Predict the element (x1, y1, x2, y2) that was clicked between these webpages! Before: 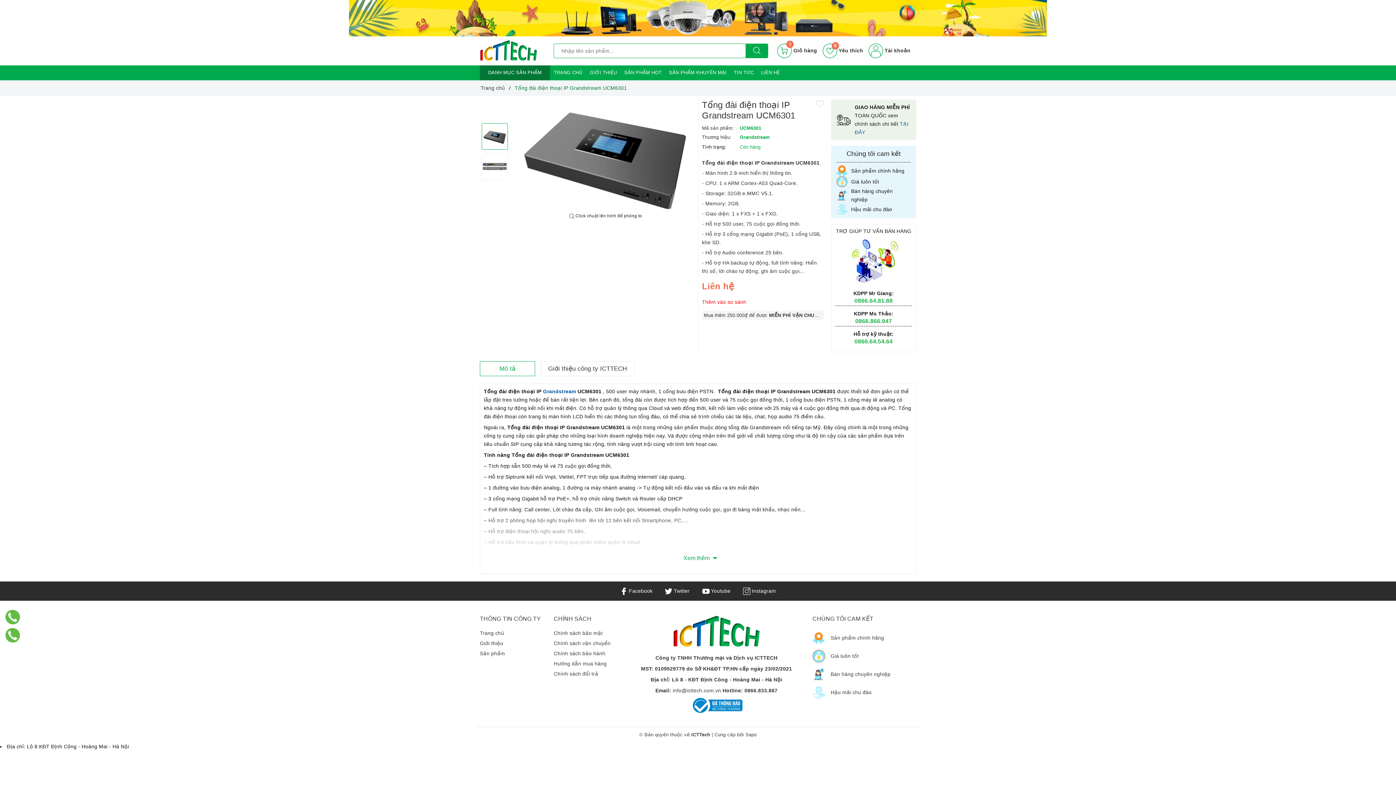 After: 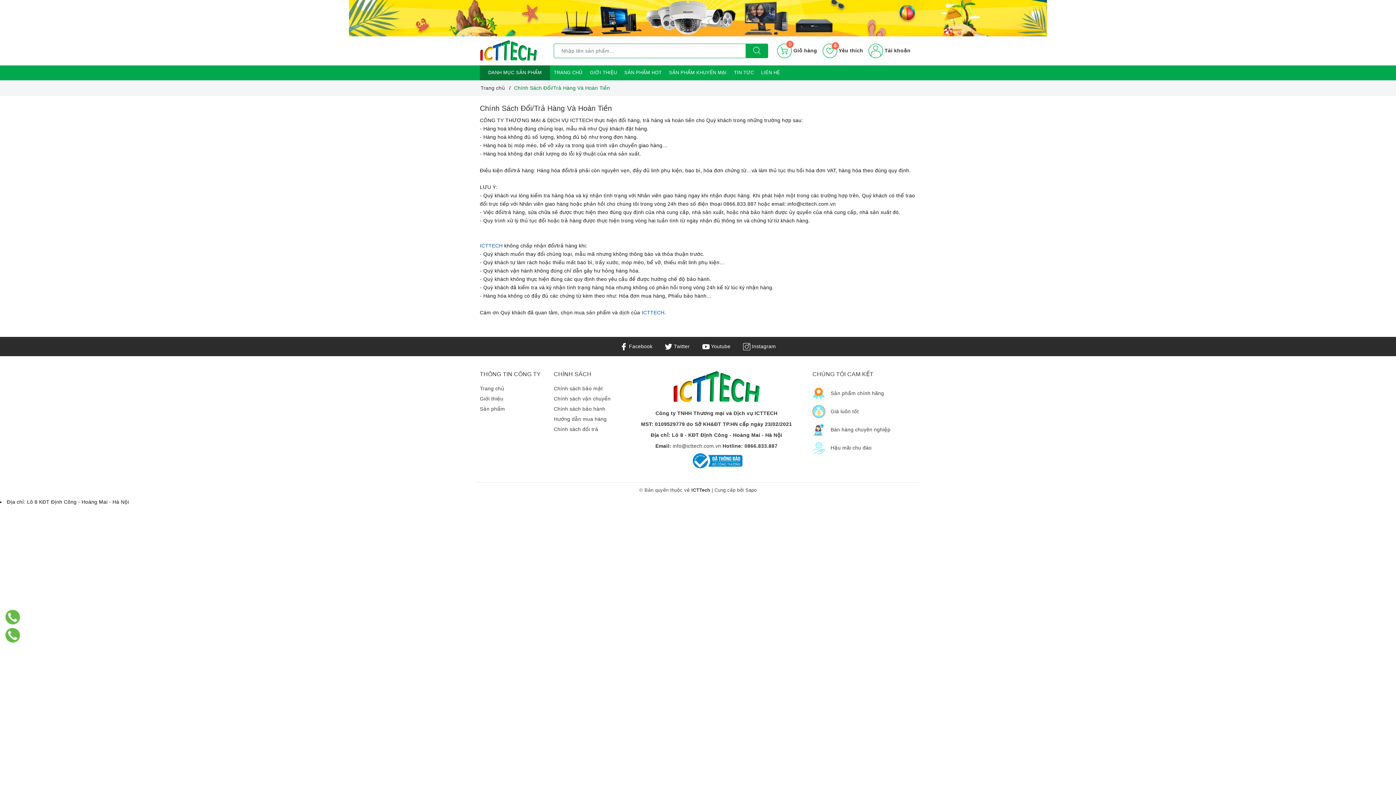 Action: bbox: (553, 670, 598, 678) label: Chính sách đổi trả